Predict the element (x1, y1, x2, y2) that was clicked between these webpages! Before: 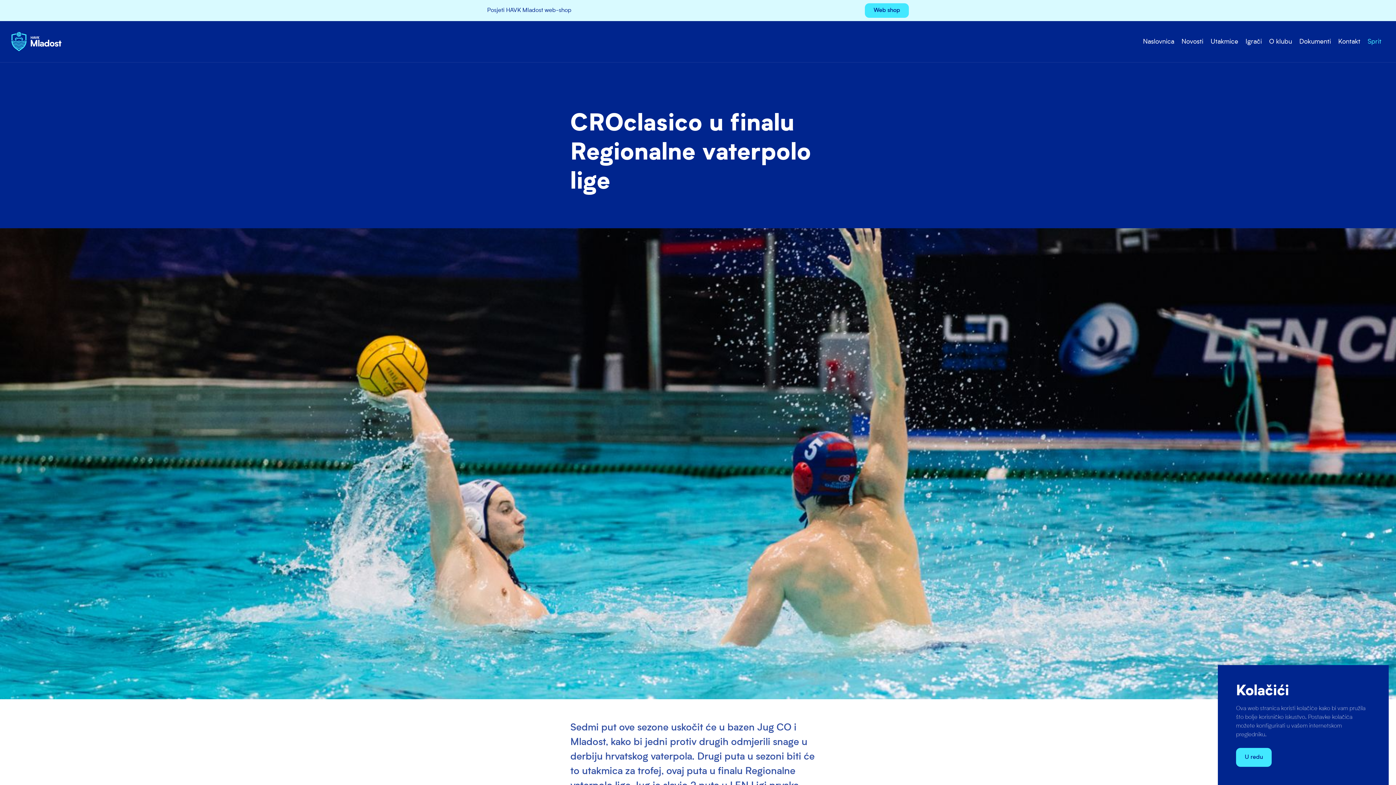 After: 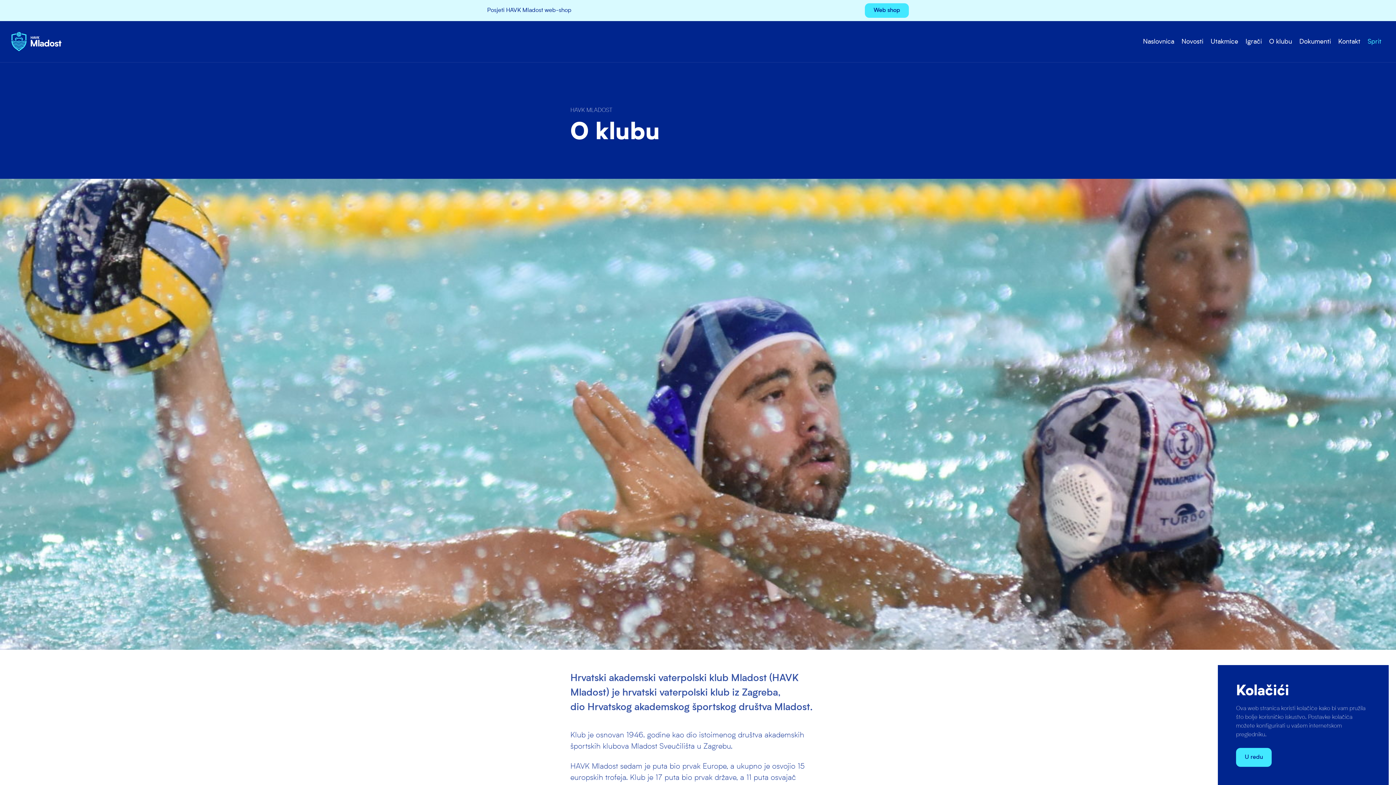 Action: bbox: (1269, 38, 1292, 44) label: O klubu